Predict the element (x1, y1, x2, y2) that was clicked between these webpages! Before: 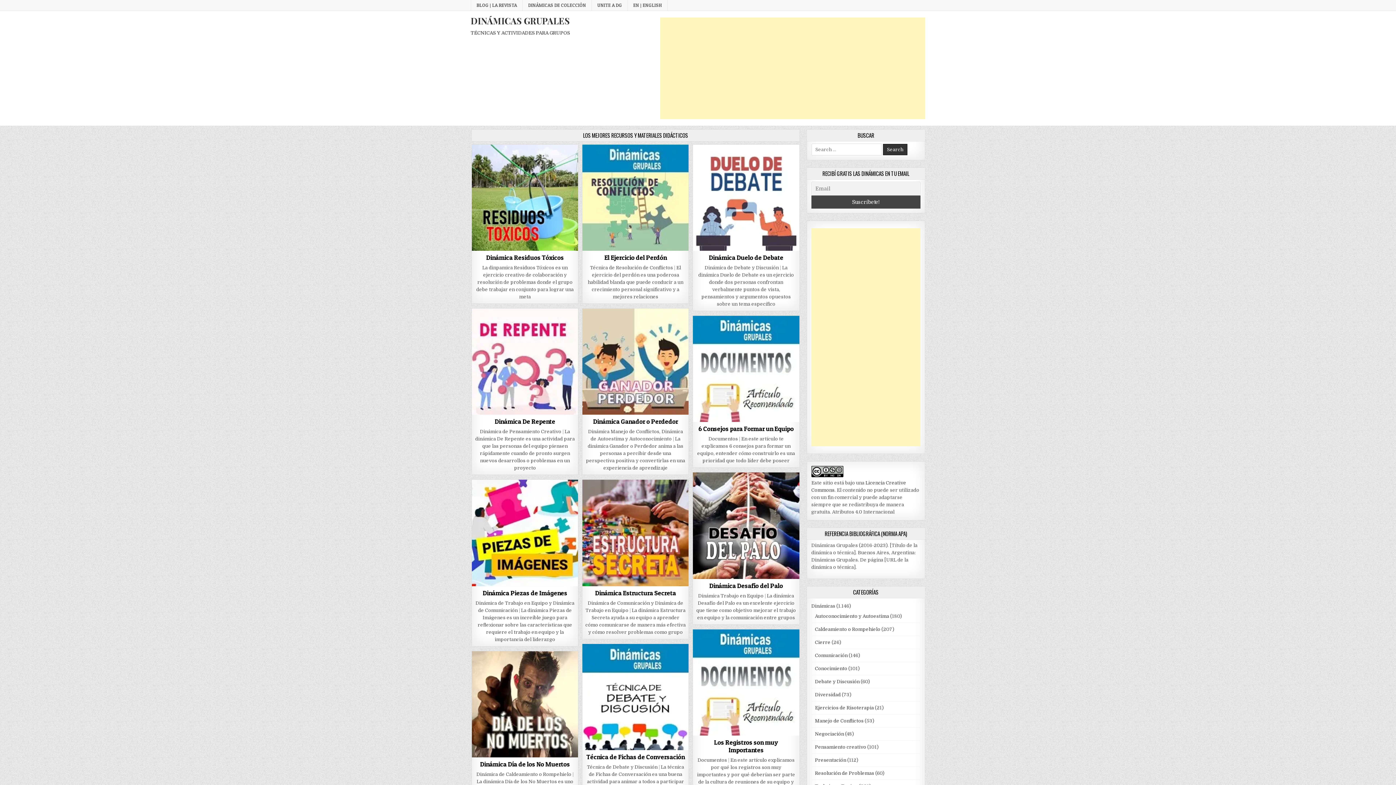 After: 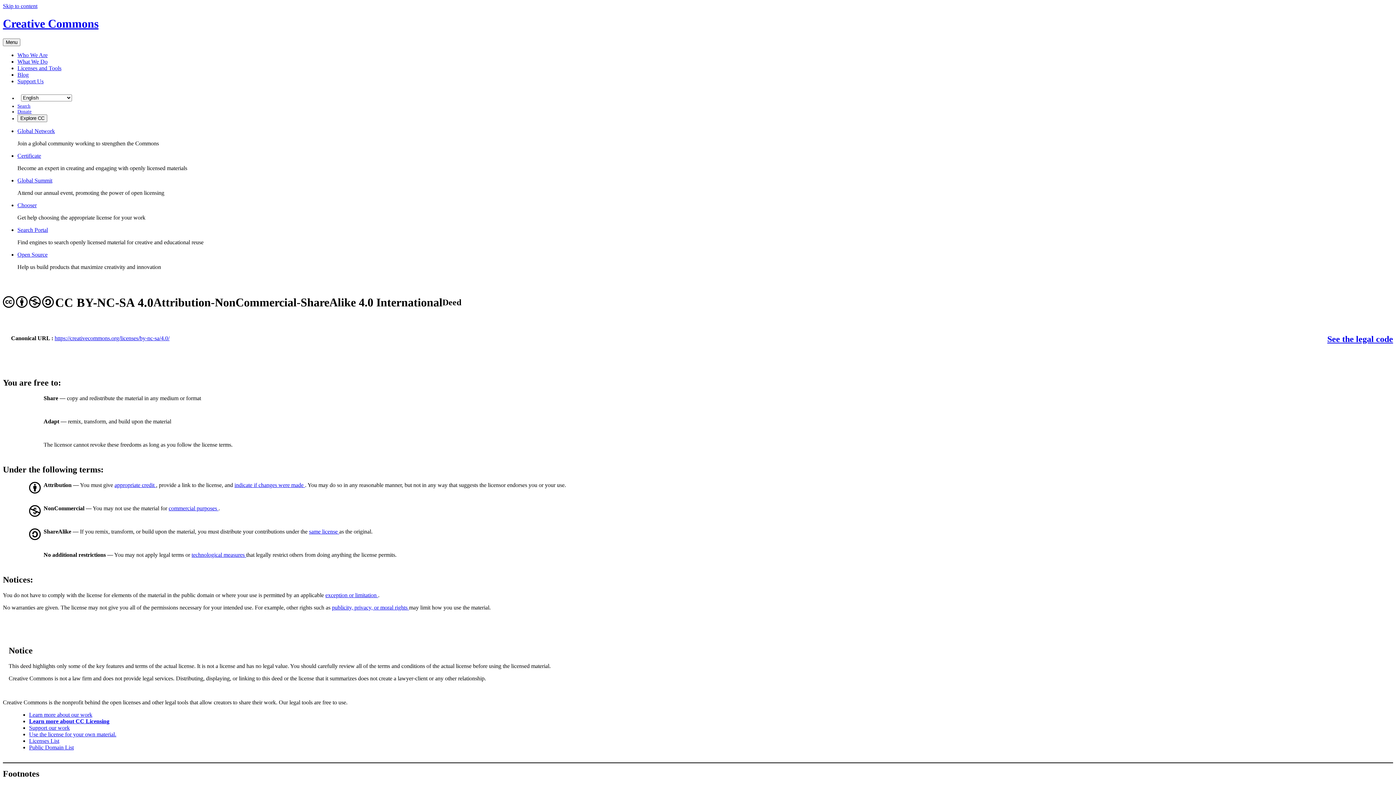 Action: bbox: (811, 473, 843, 478)